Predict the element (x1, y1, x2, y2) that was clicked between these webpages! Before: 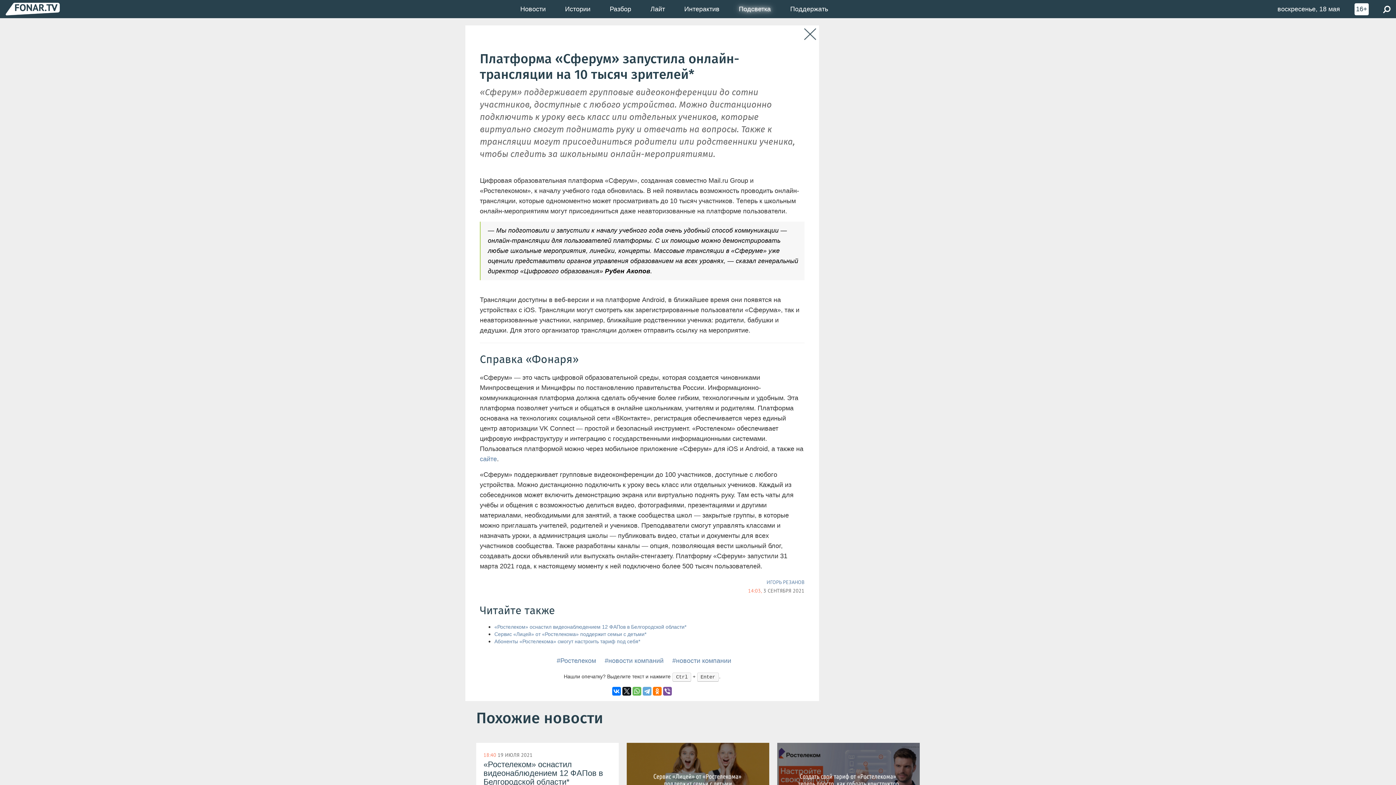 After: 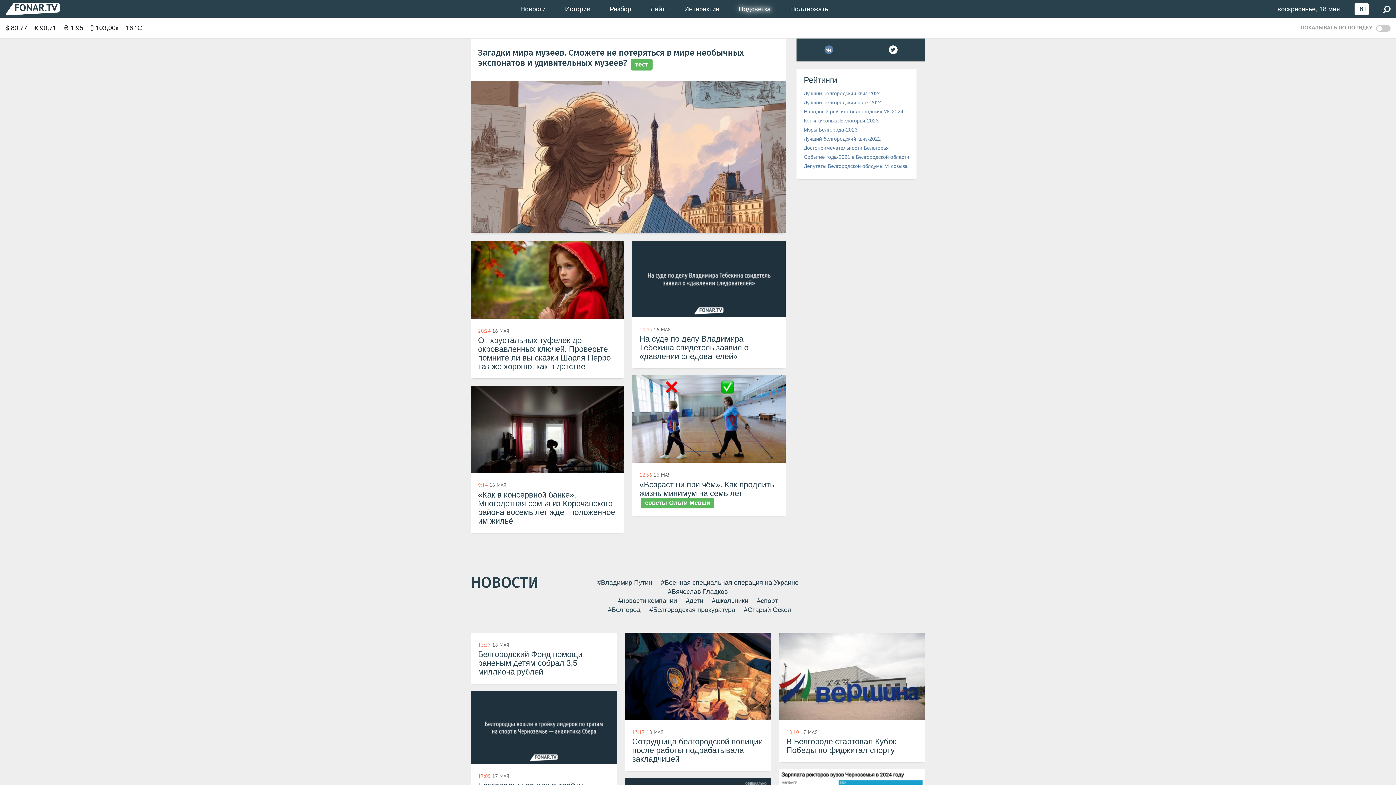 Action: bbox: (5, 5, 60, 12)